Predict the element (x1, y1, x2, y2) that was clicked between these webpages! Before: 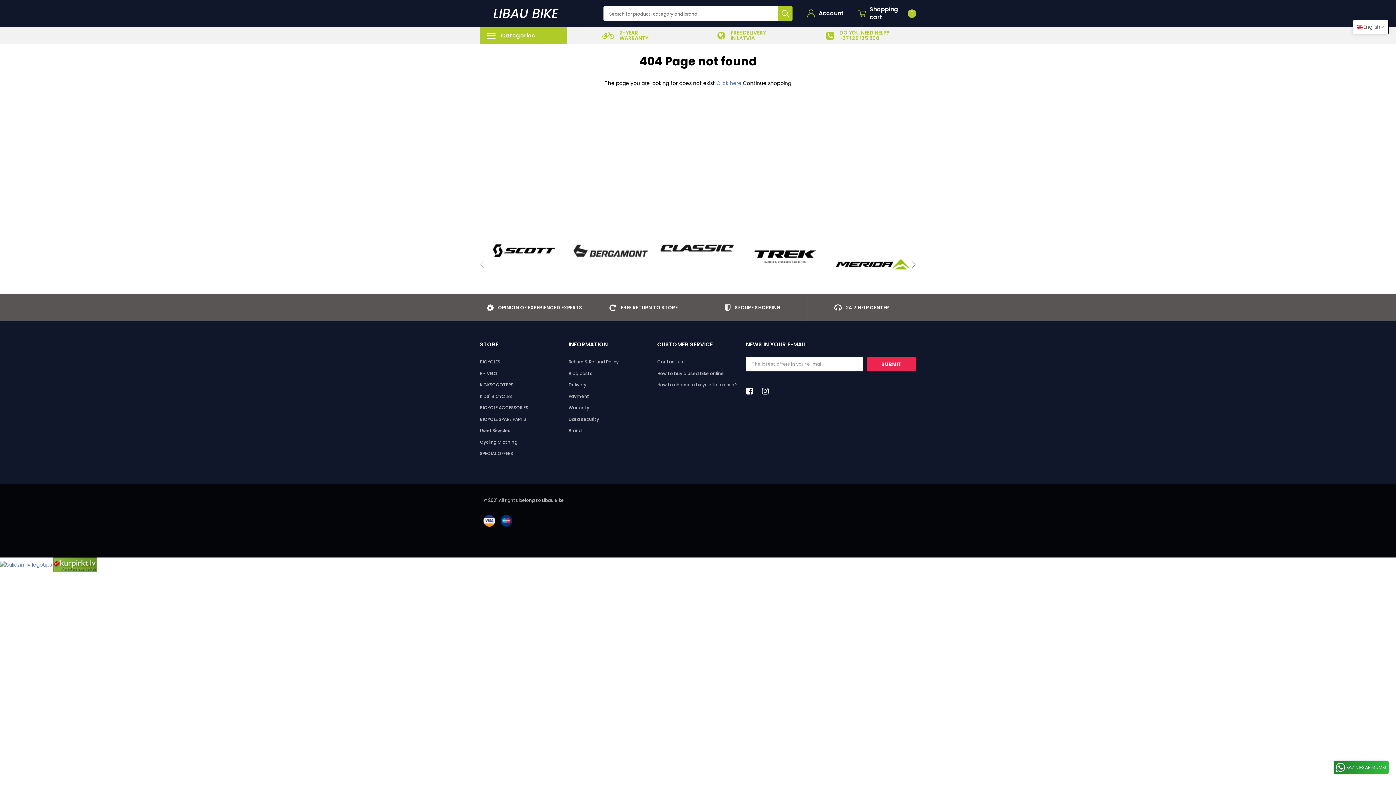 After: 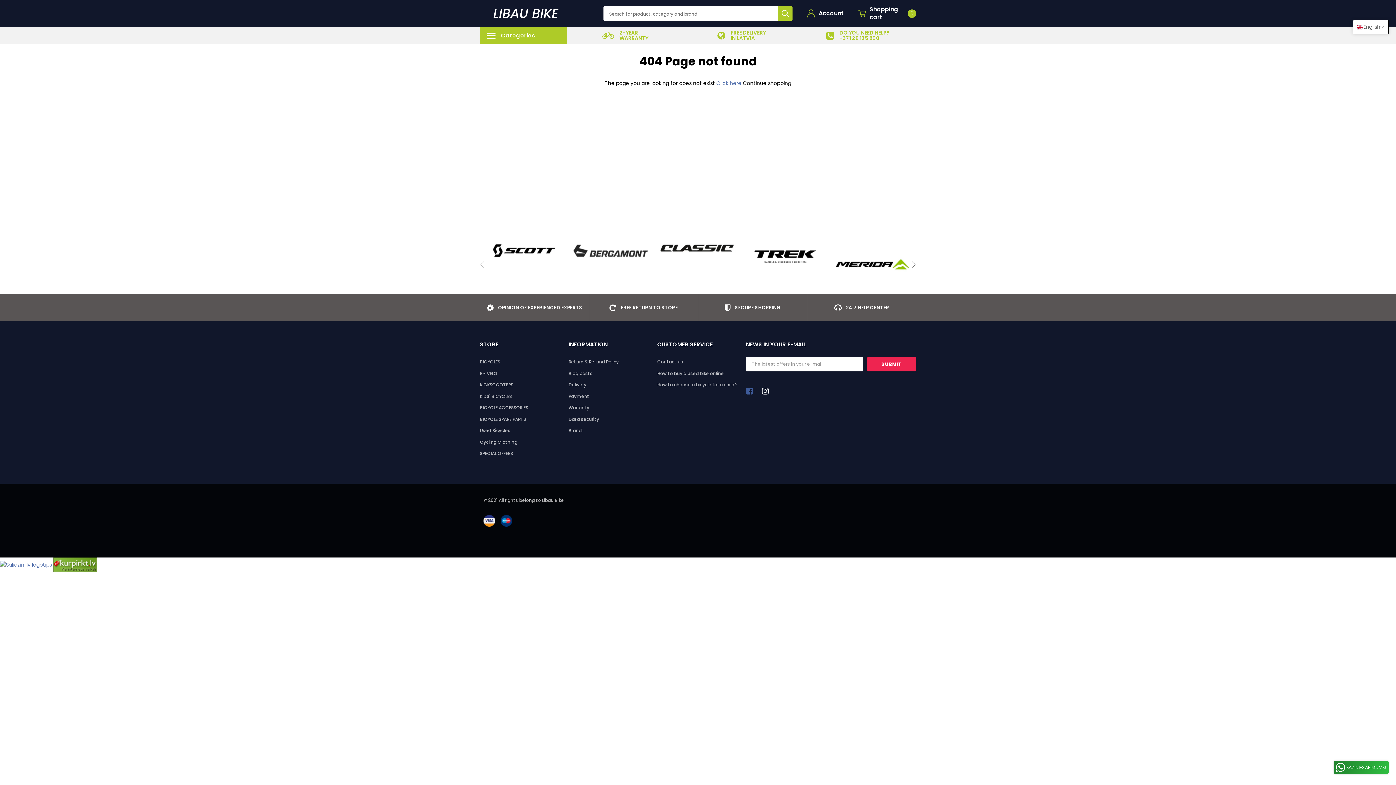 Action: bbox: (746, 386, 757, 396)